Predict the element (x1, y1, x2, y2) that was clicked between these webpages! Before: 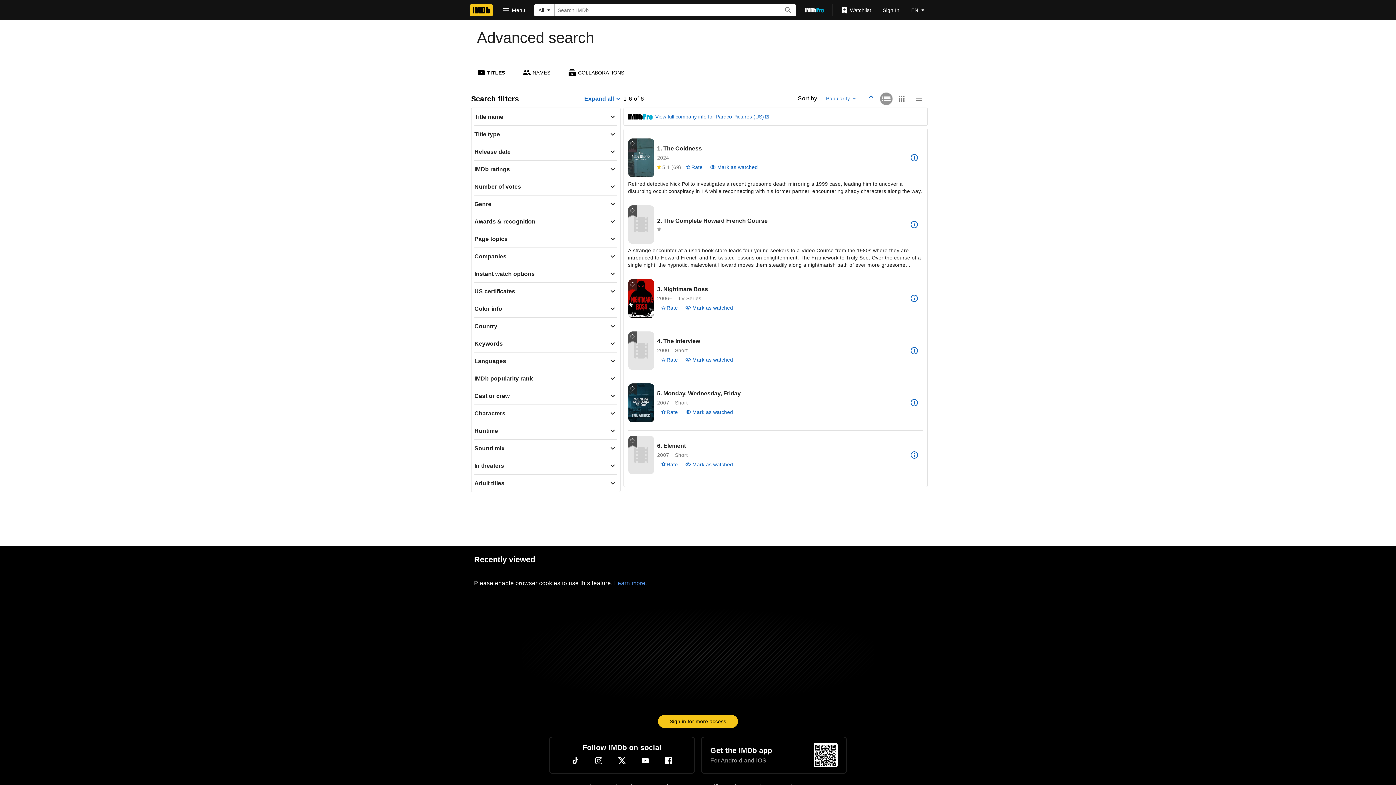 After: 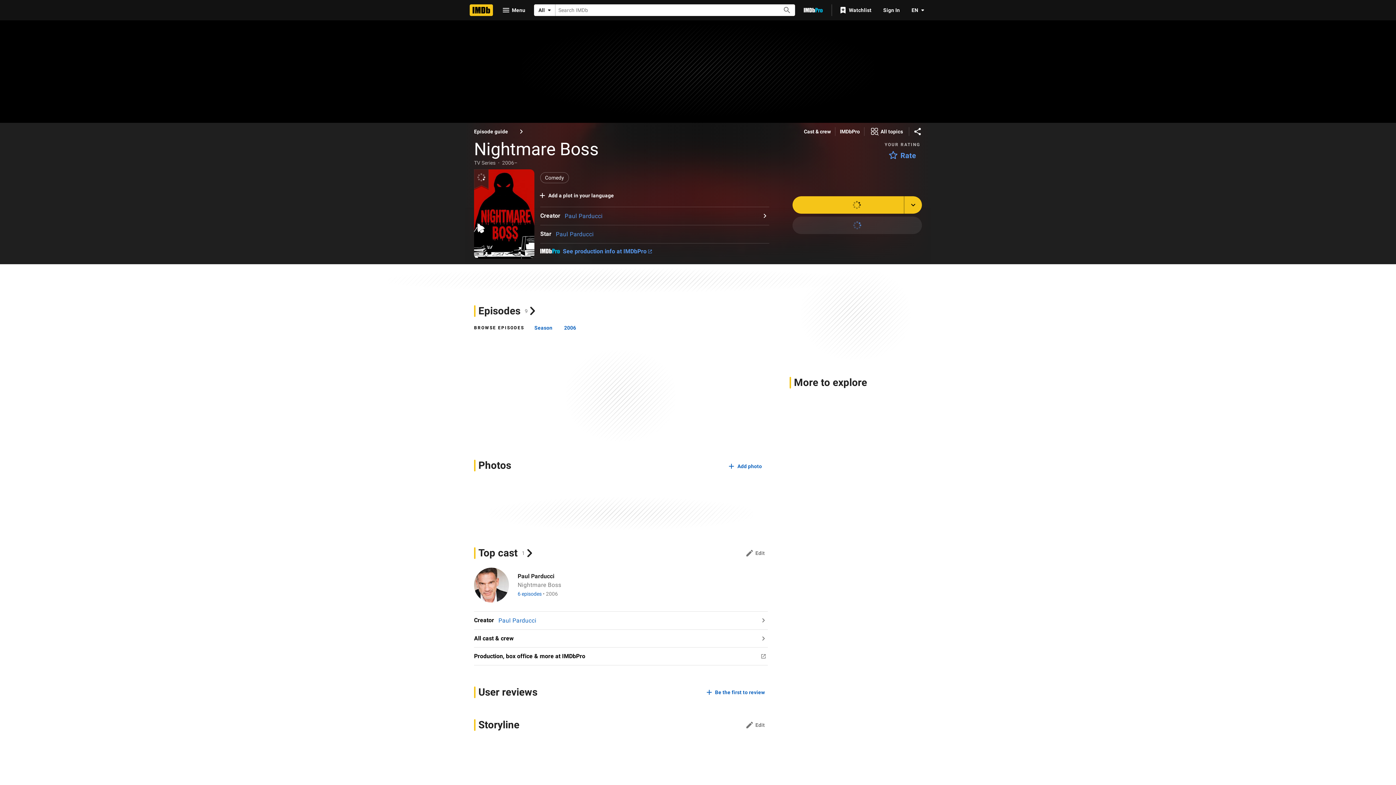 Action: label: 3. Nightmare Boss bbox: (657, 285, 708, 292)